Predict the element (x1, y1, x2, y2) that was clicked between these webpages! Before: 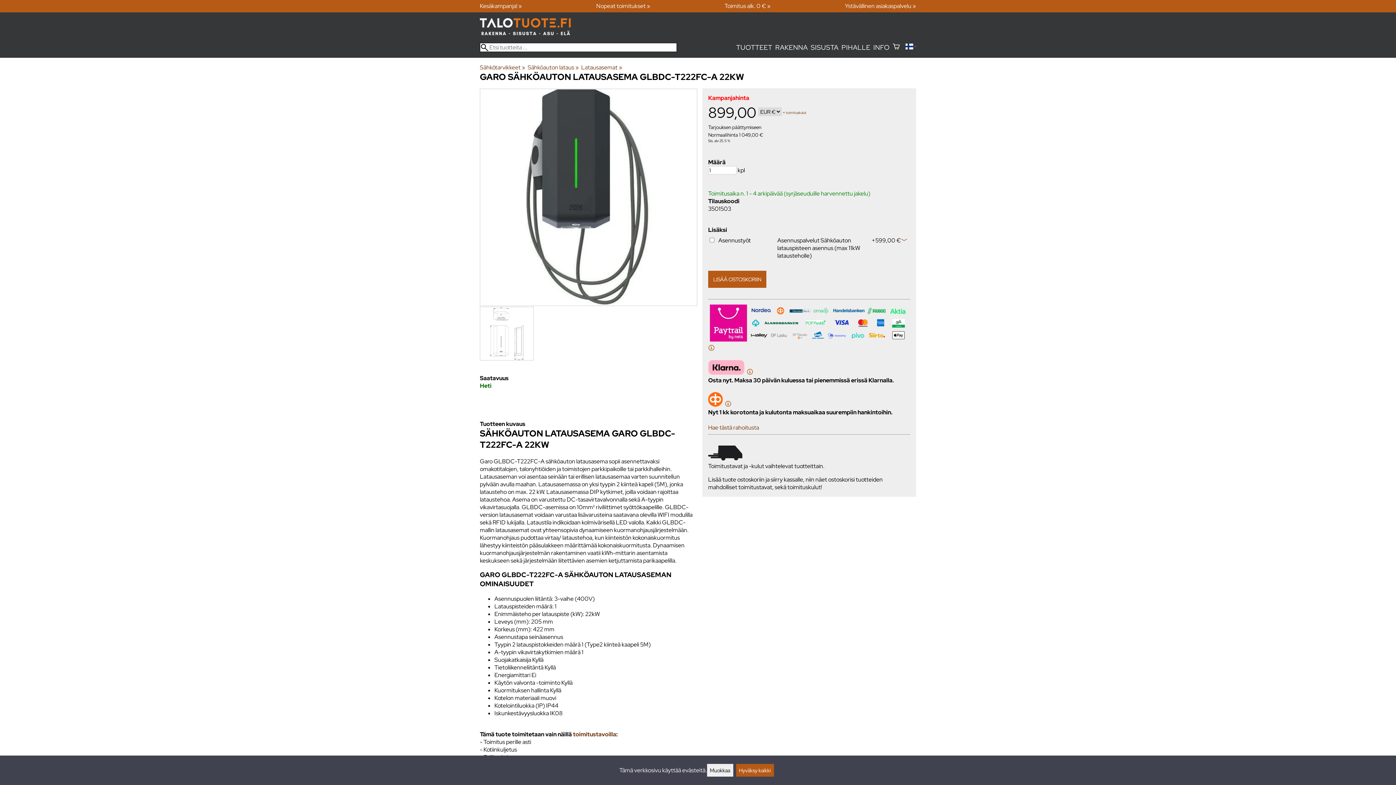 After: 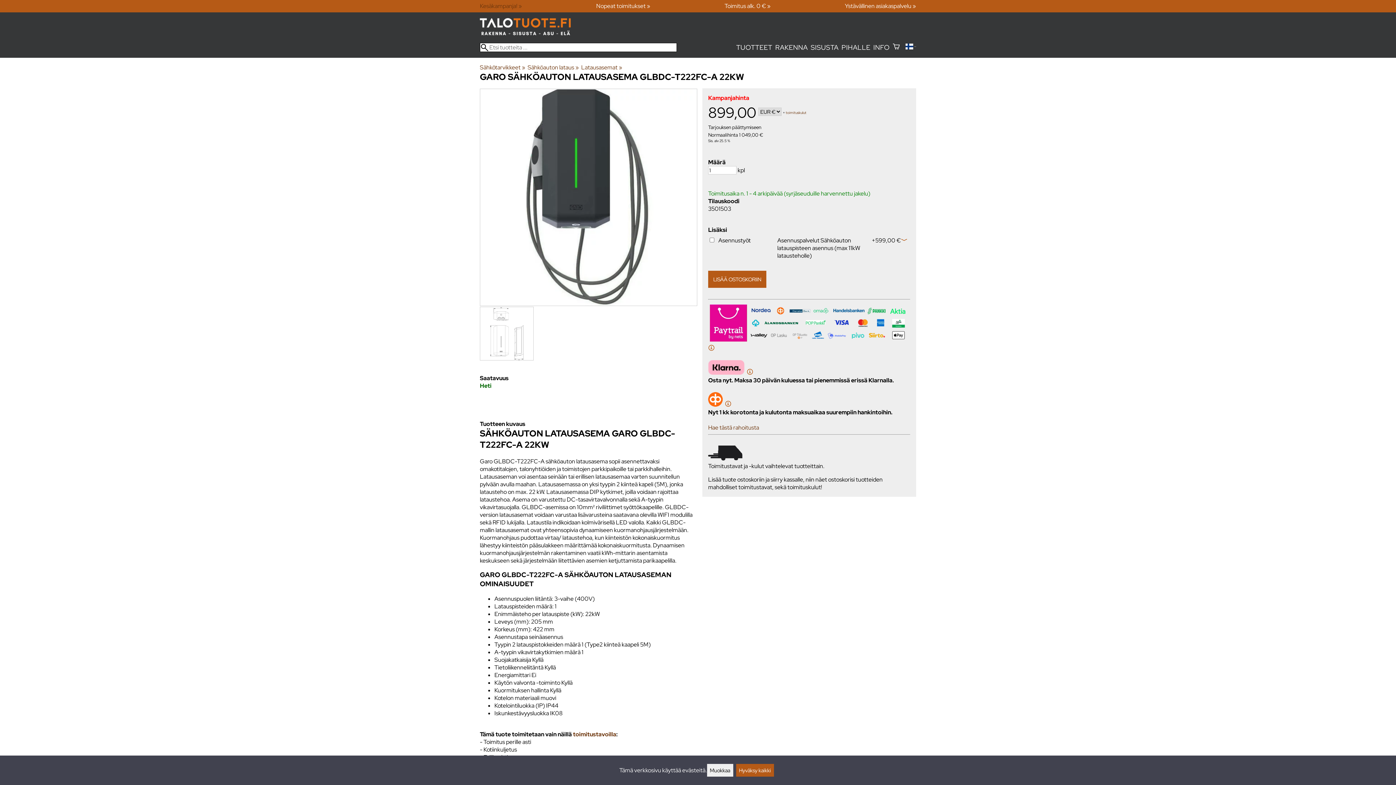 Action: bbox: (480, 2, 522, 9) label: Kesäkampanja! »